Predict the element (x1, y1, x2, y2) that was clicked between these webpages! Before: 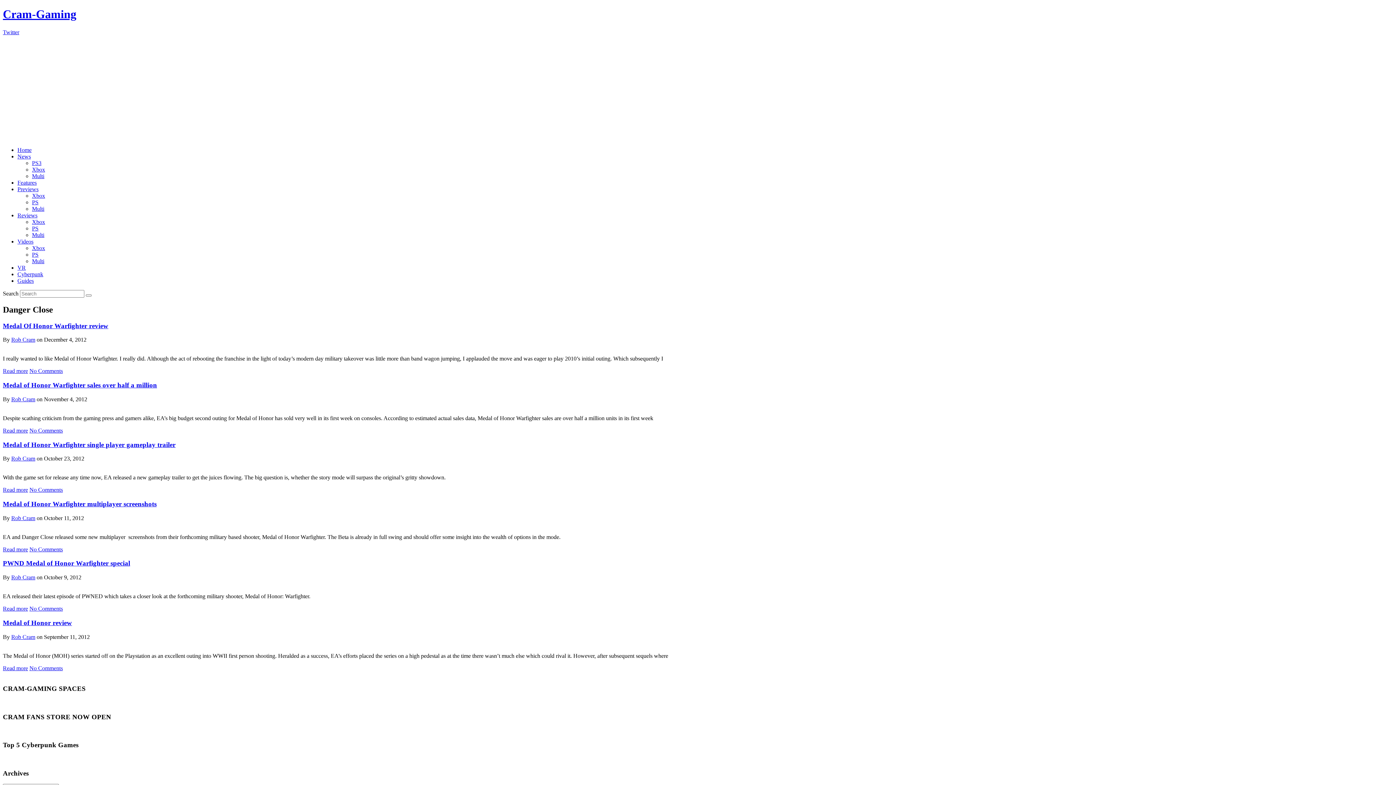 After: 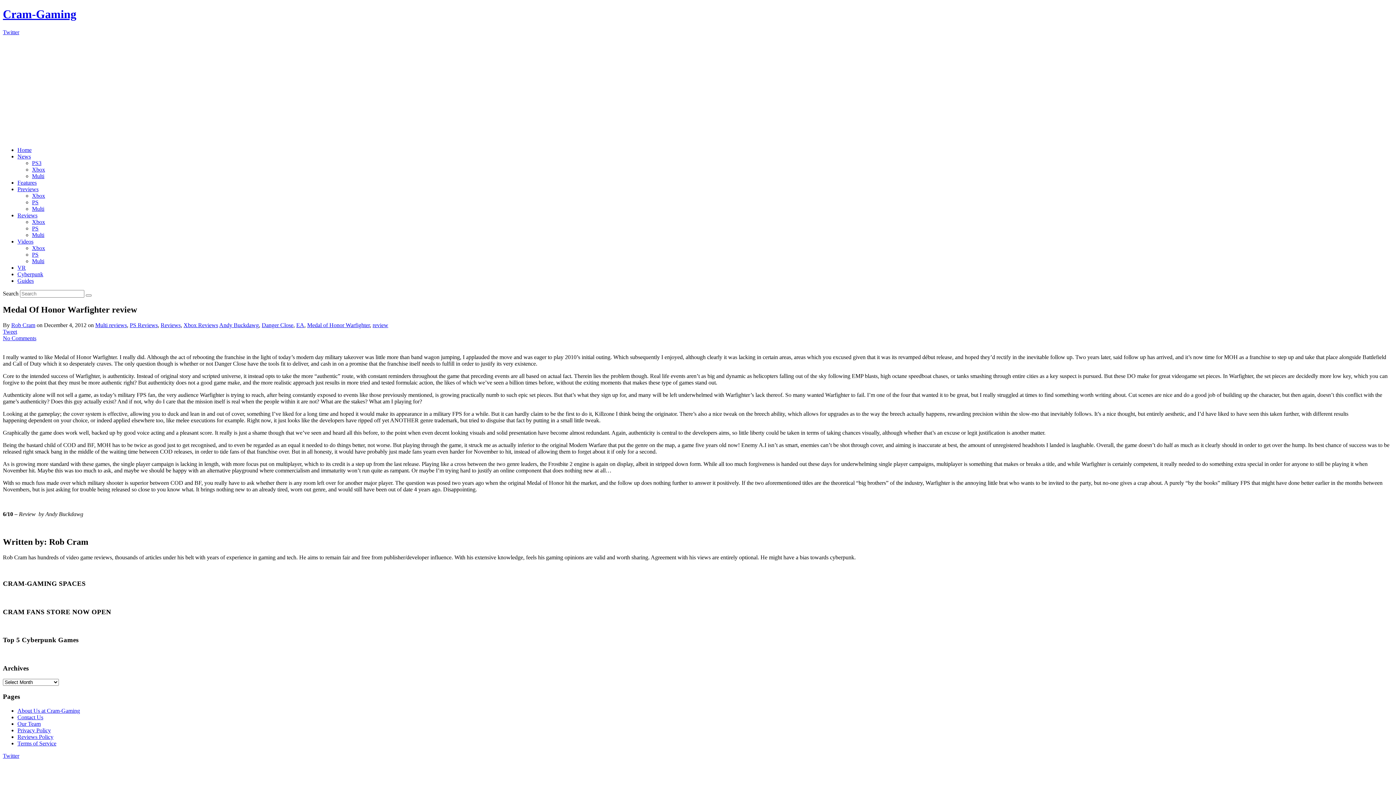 Action: label: No Comments bbox: (29, 368, 62, 374)